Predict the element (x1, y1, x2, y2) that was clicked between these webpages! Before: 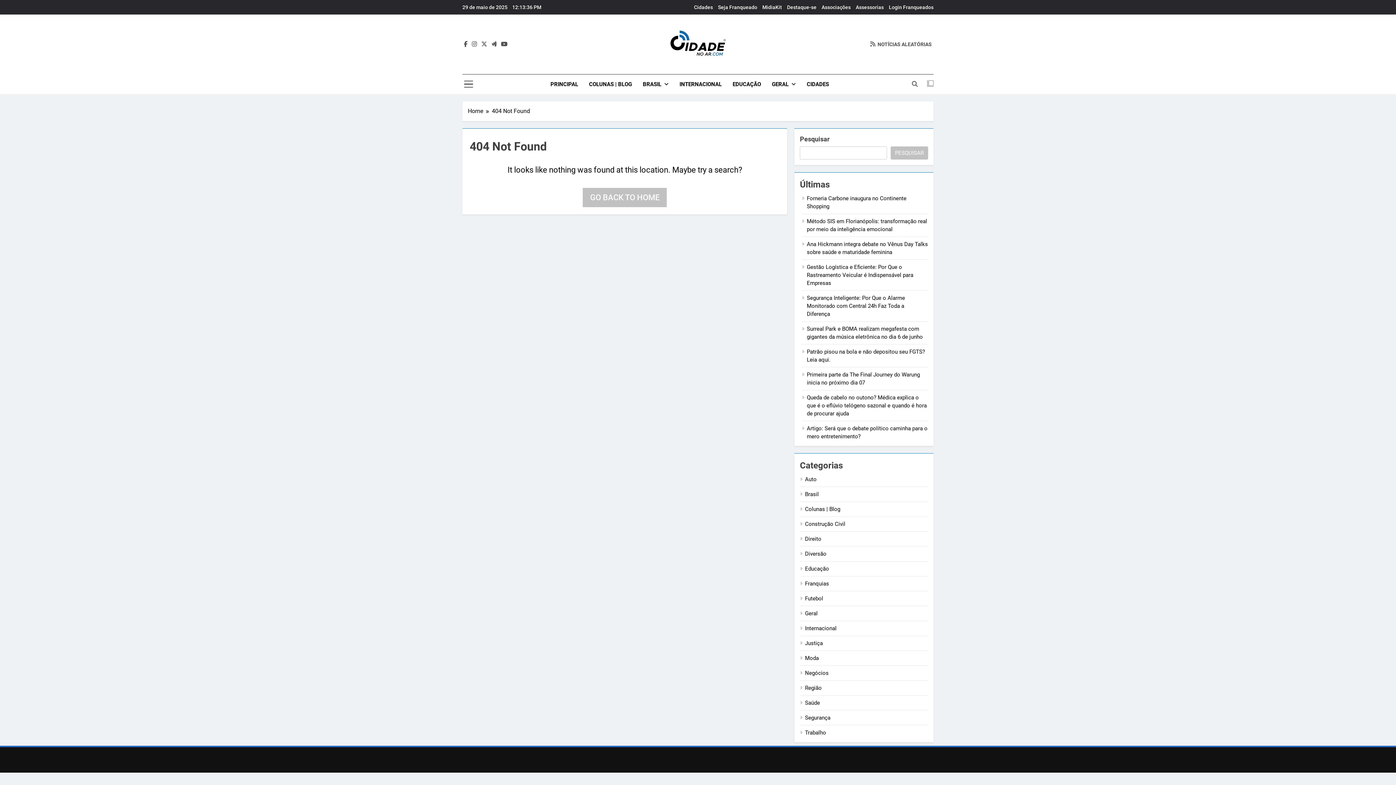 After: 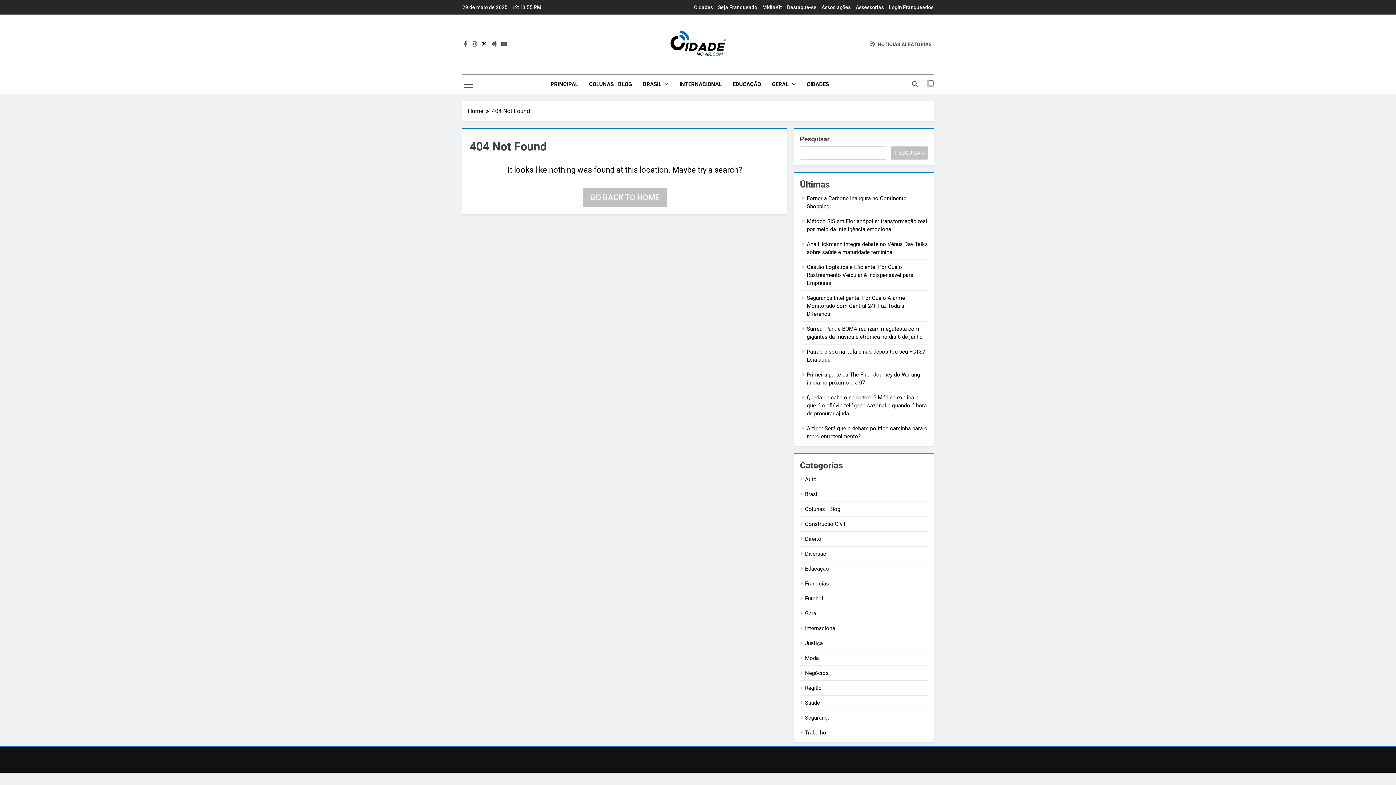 Action: bbox: (480, 40, 488, 47)